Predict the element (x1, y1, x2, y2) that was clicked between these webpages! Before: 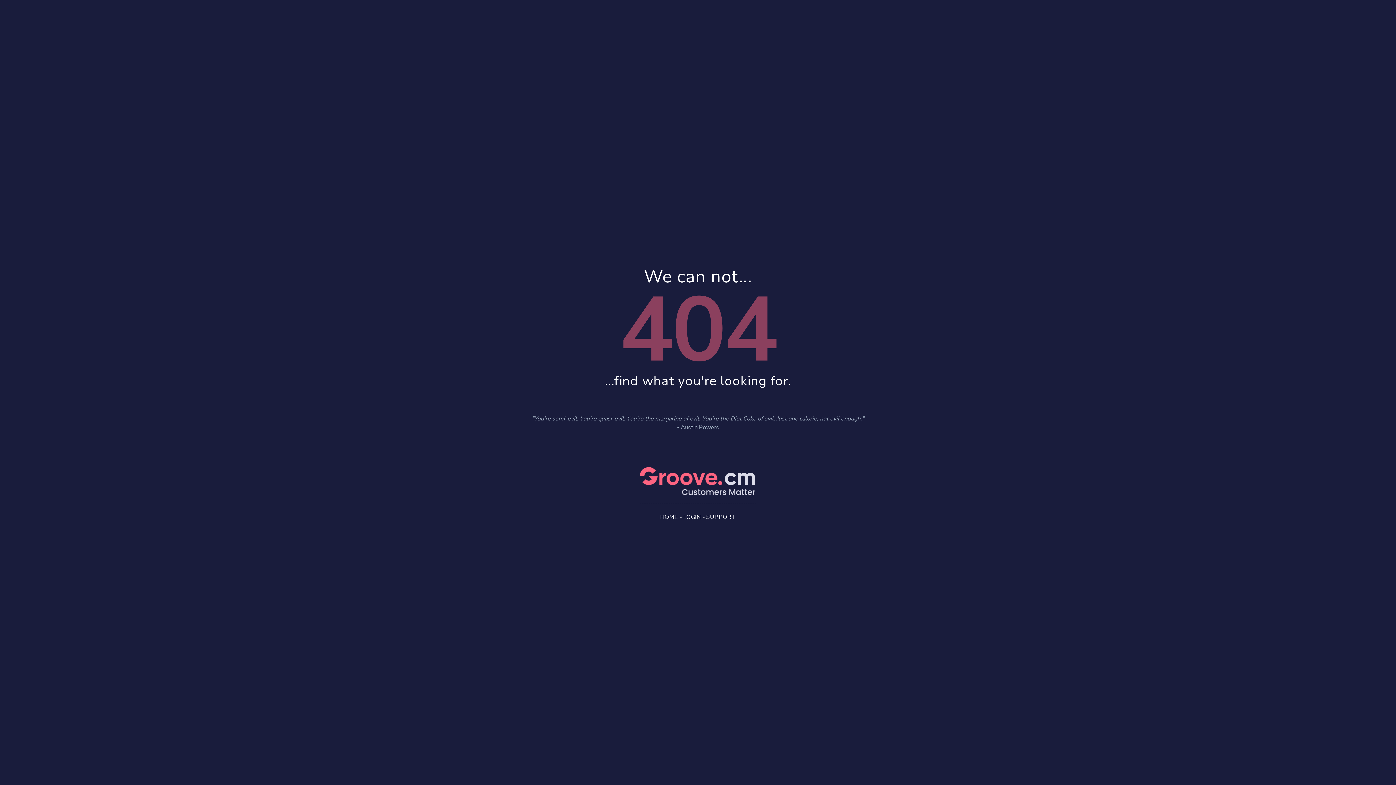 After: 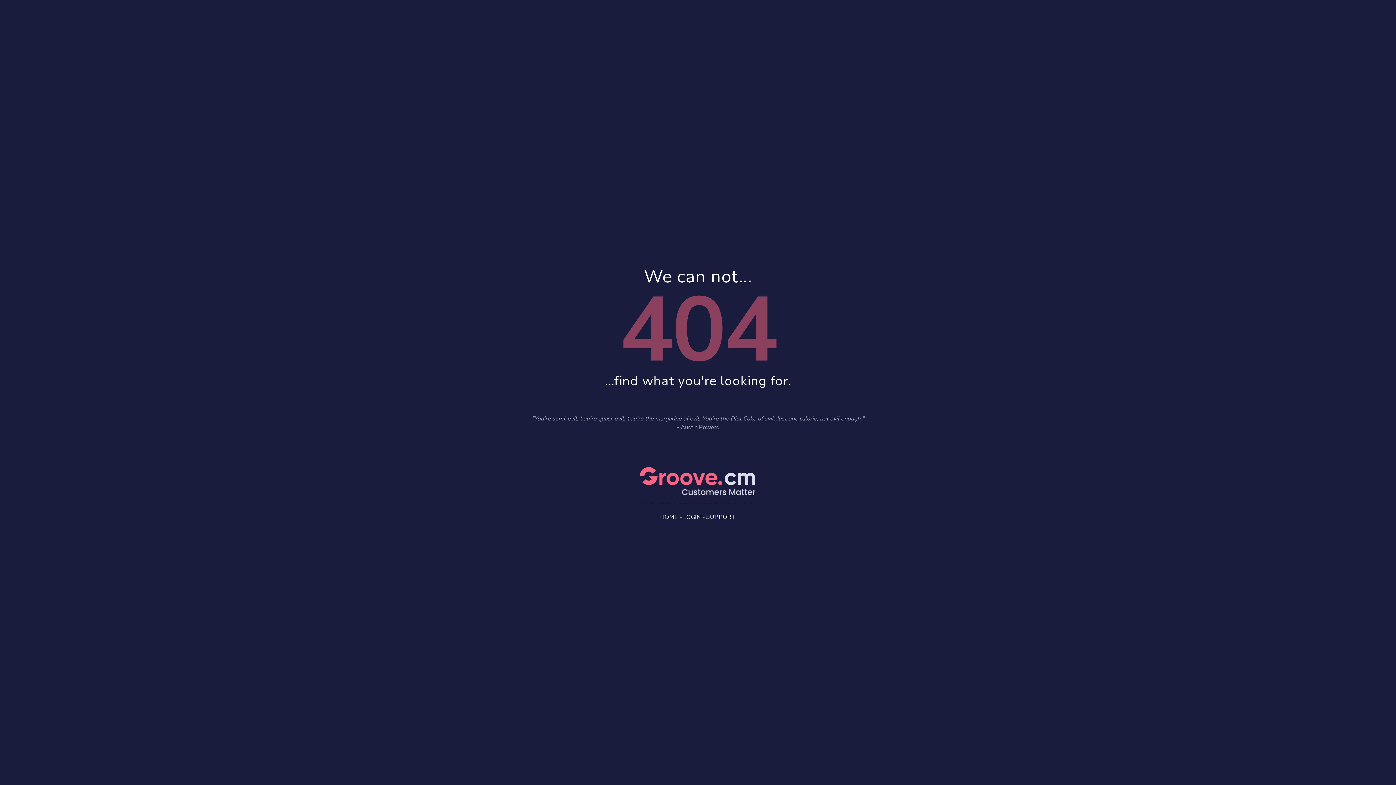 Action: bbox: (660, 513, 678, 521) label: HOME